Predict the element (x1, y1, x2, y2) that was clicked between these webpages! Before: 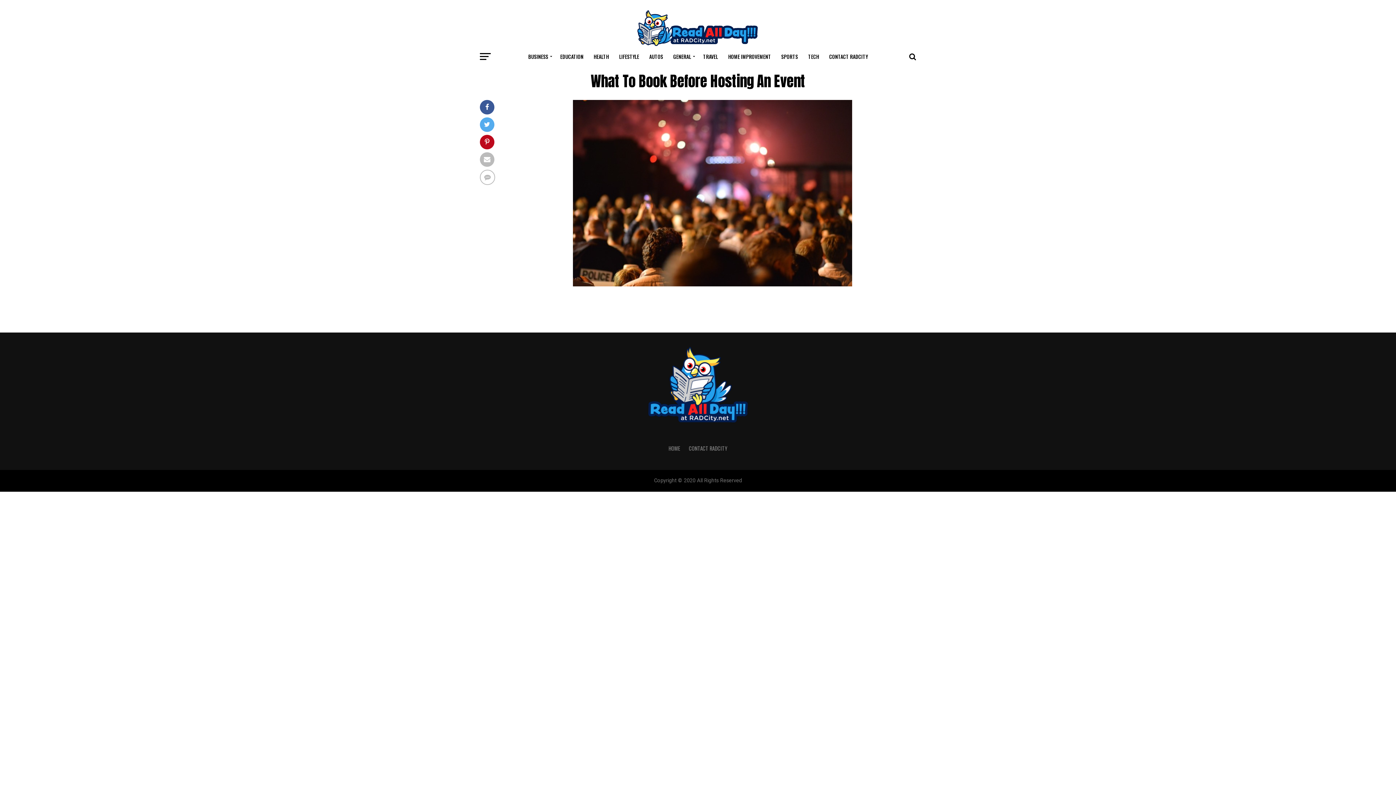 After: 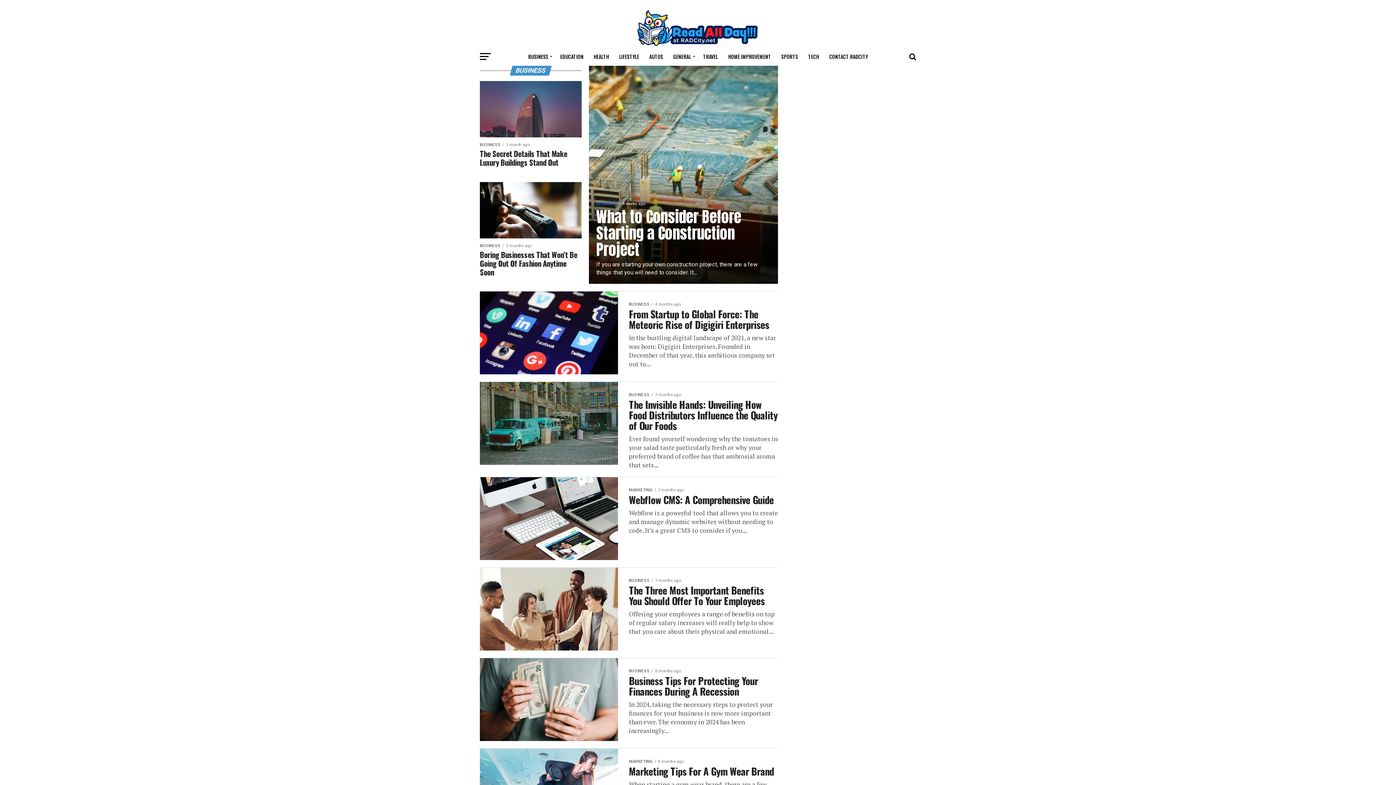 Action: bbox: (524, 47, 554, 65) label: BUSINESS